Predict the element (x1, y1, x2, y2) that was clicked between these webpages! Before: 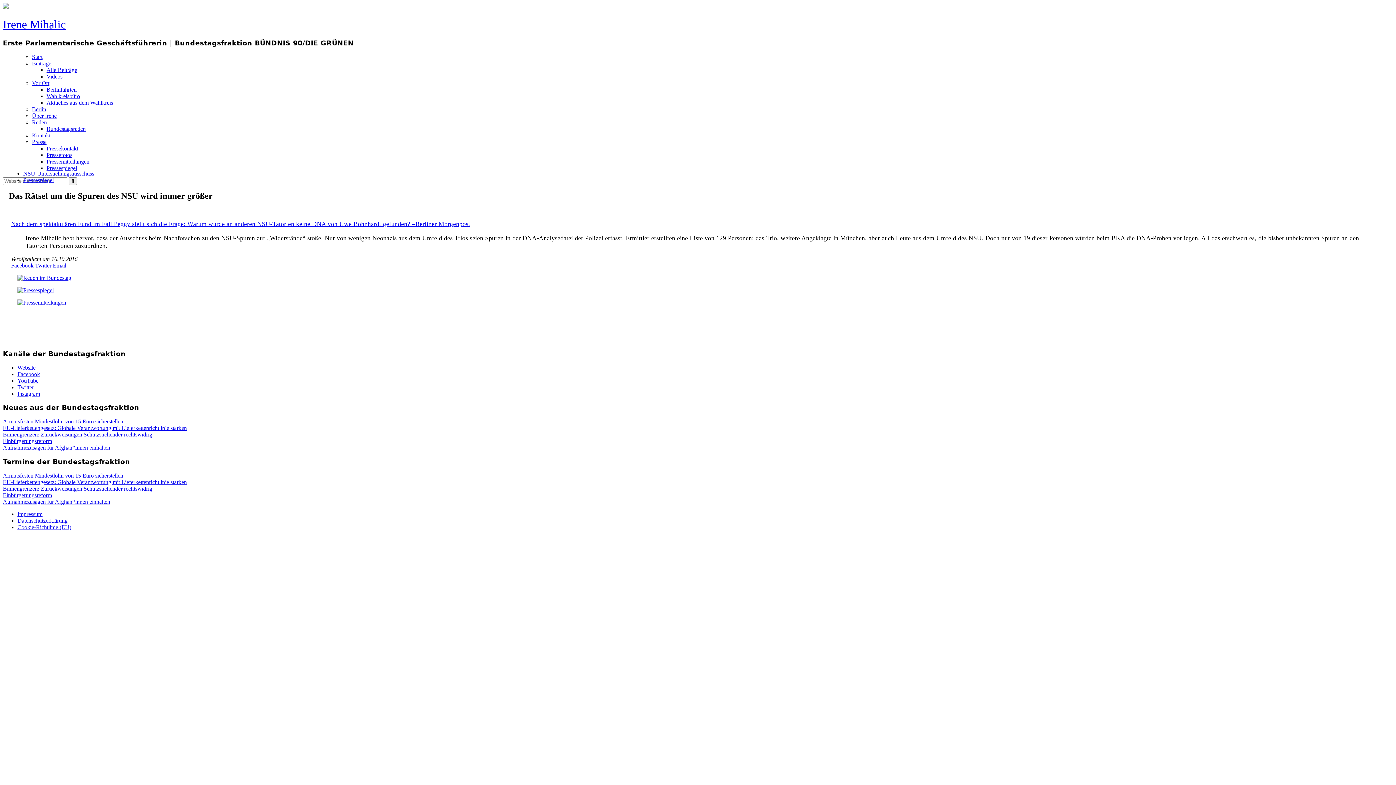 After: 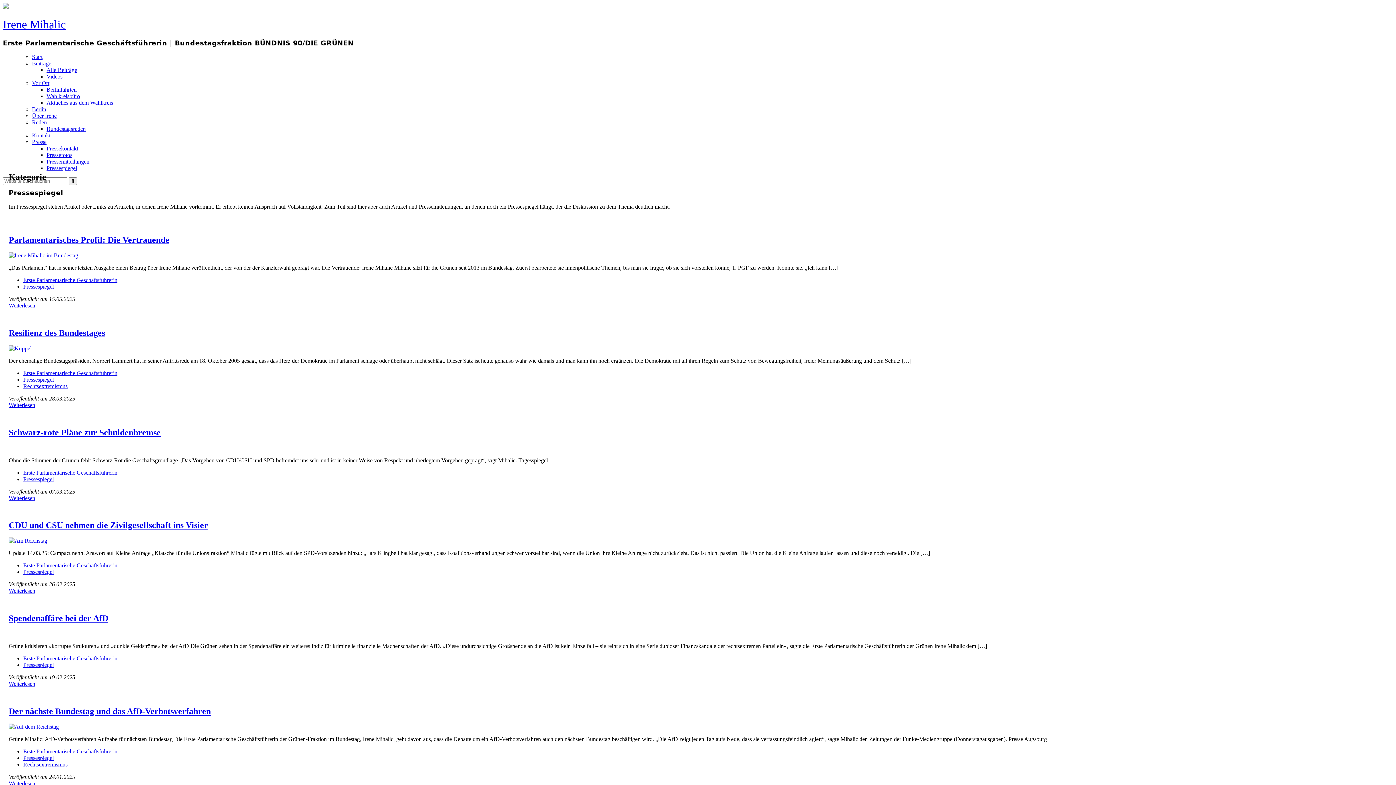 Action: bbox: (17, 287, 53, 293)